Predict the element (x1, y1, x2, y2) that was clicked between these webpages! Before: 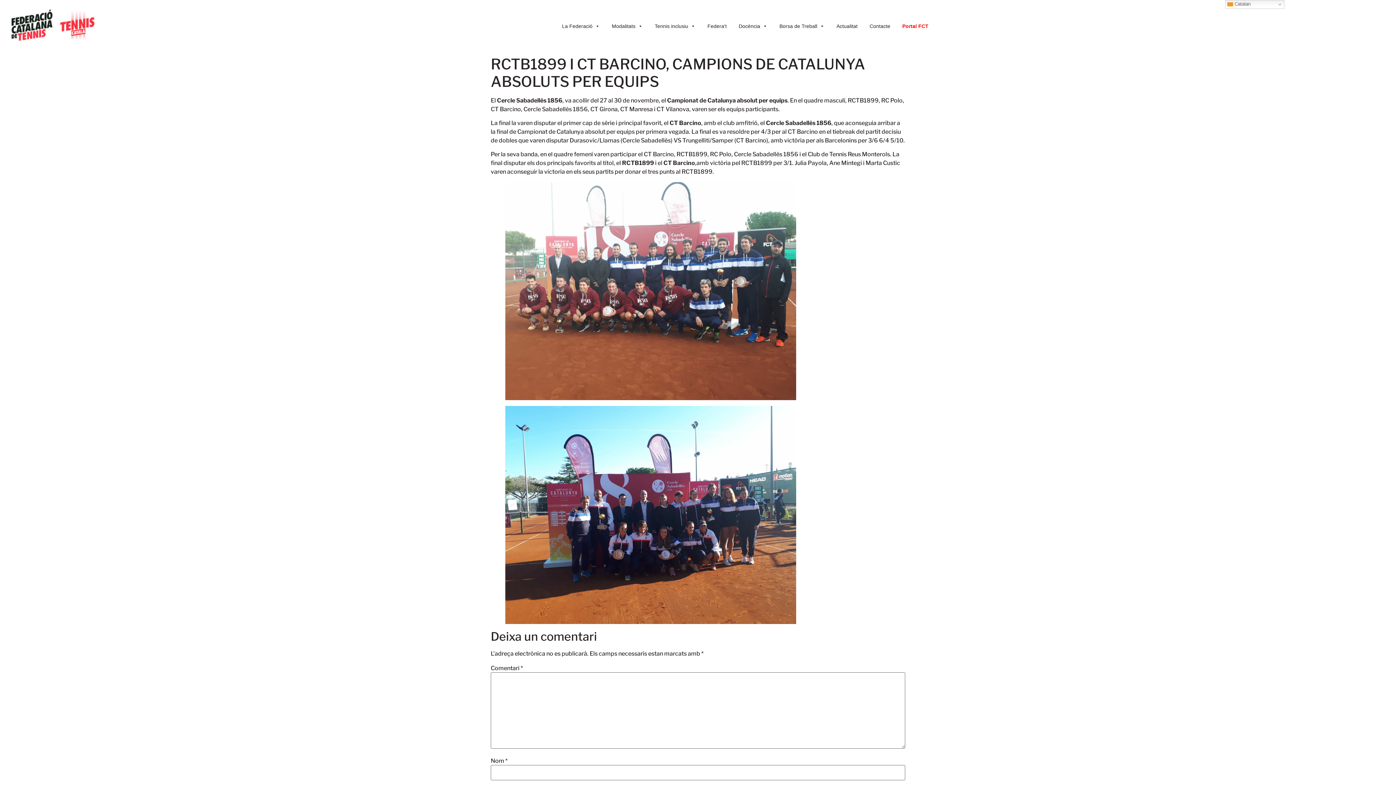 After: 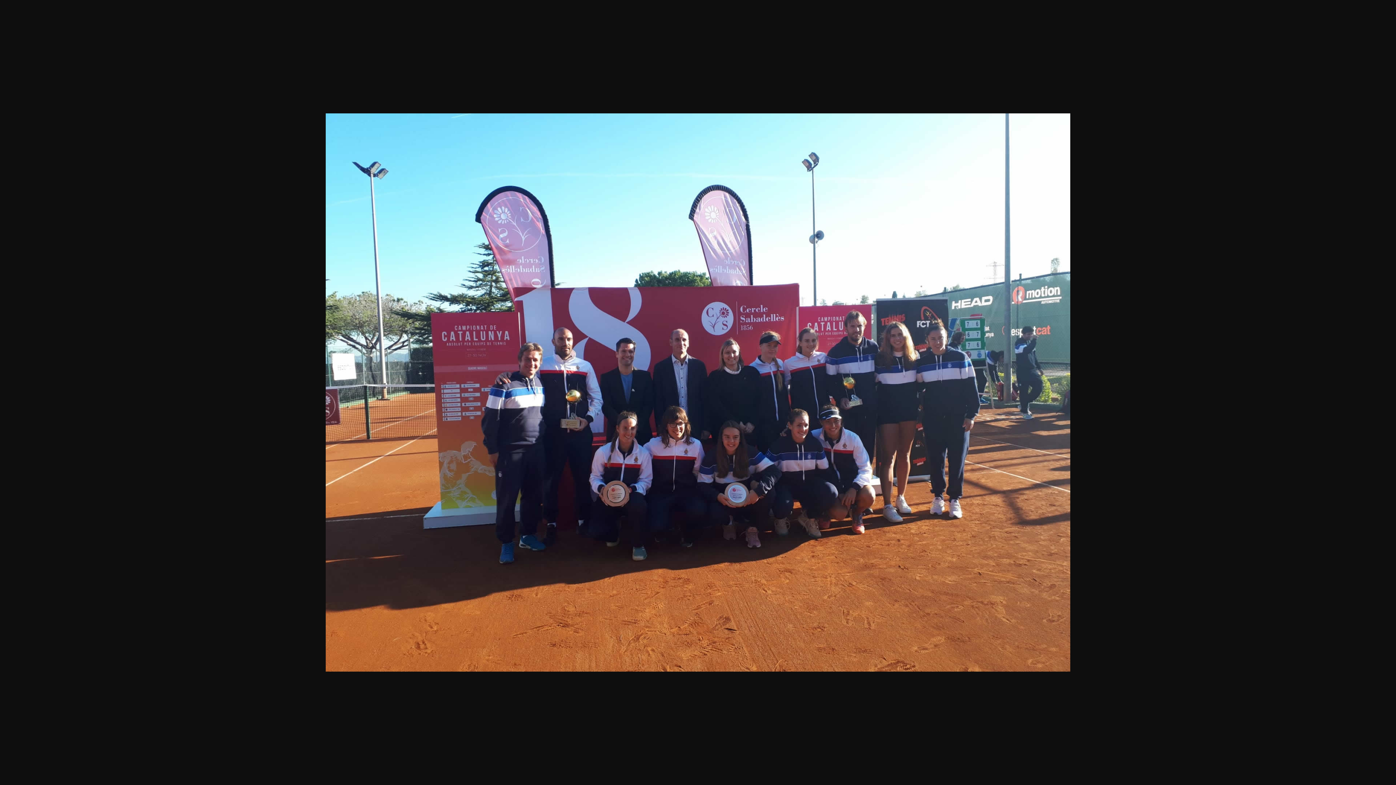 Action: bbox: (505, 511, 796, 518)